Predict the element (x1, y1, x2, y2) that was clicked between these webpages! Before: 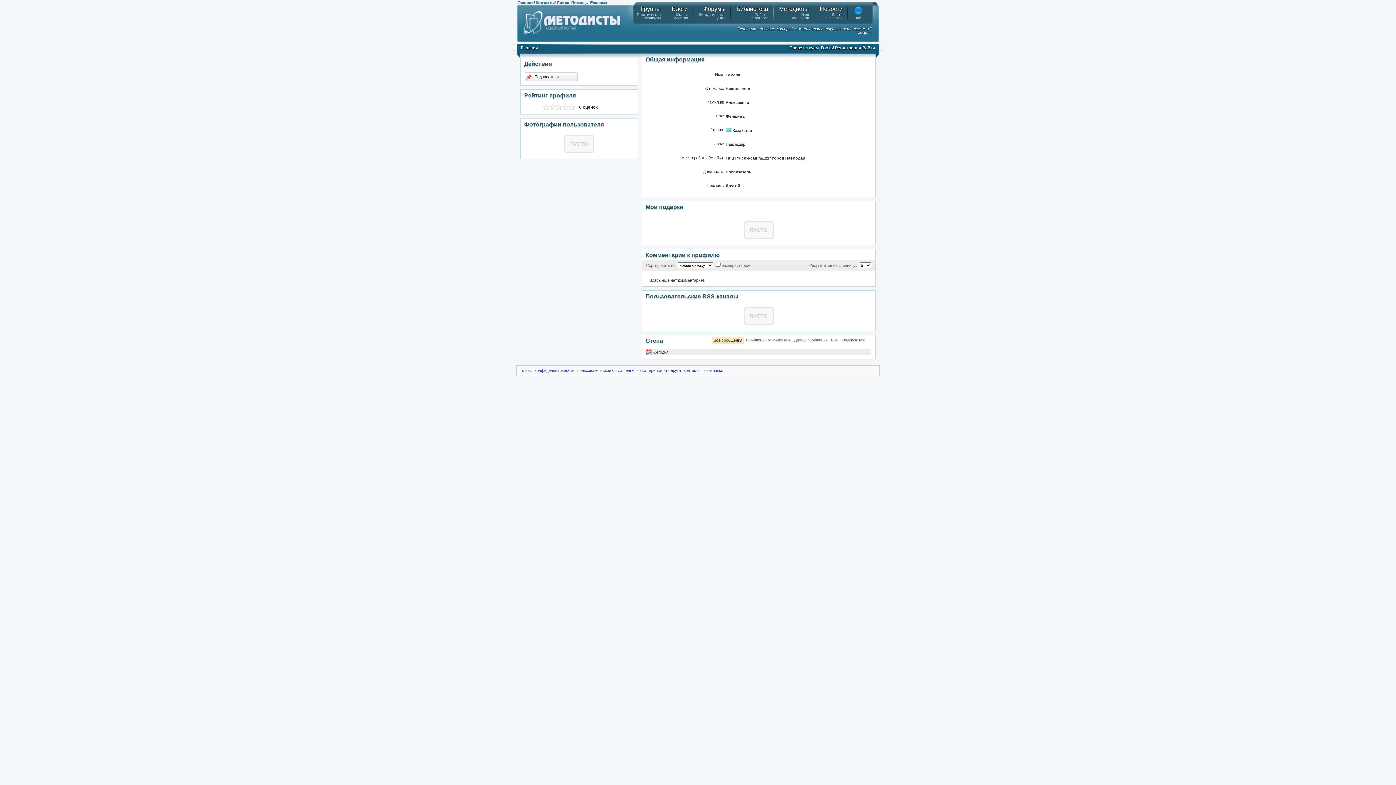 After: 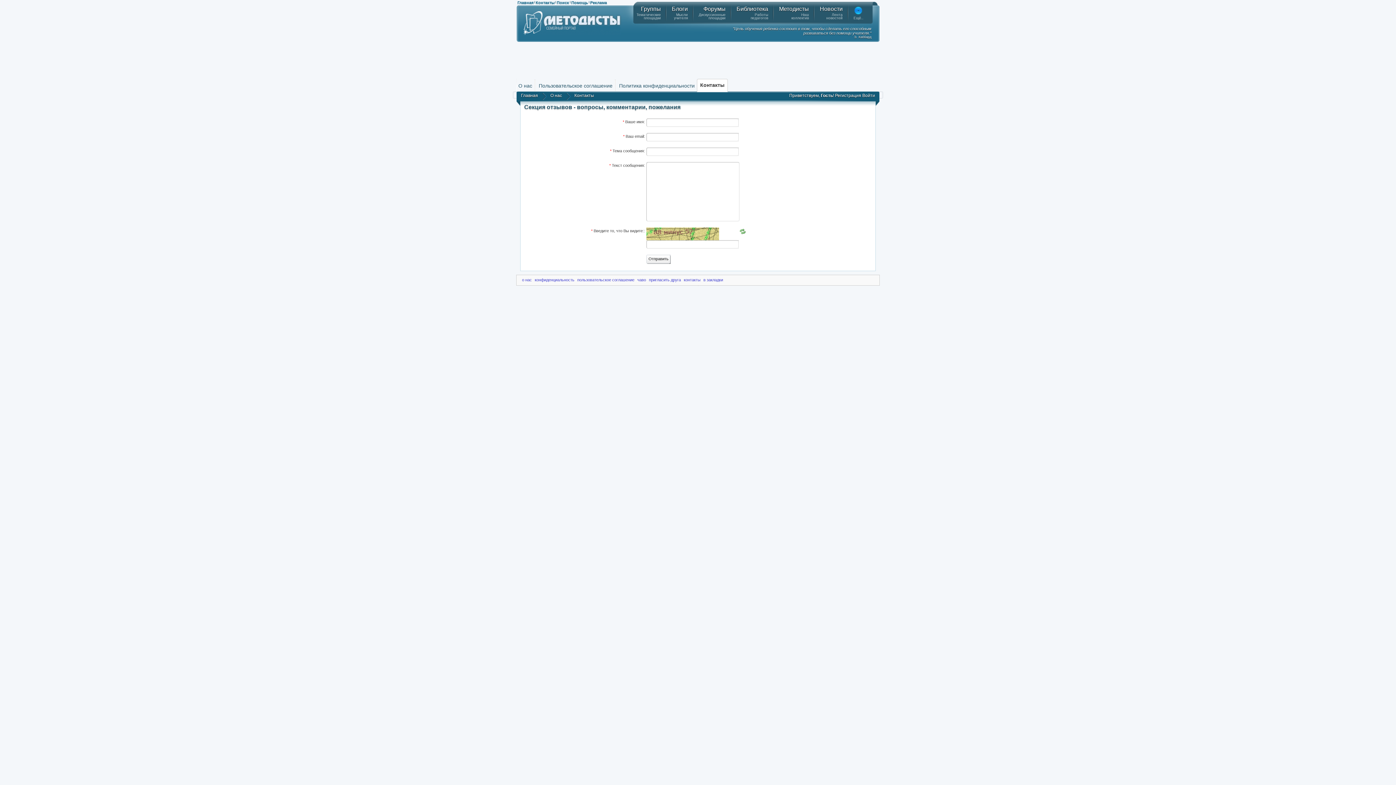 Action: label: Контакты bbox: (535, 0, 554, 4)